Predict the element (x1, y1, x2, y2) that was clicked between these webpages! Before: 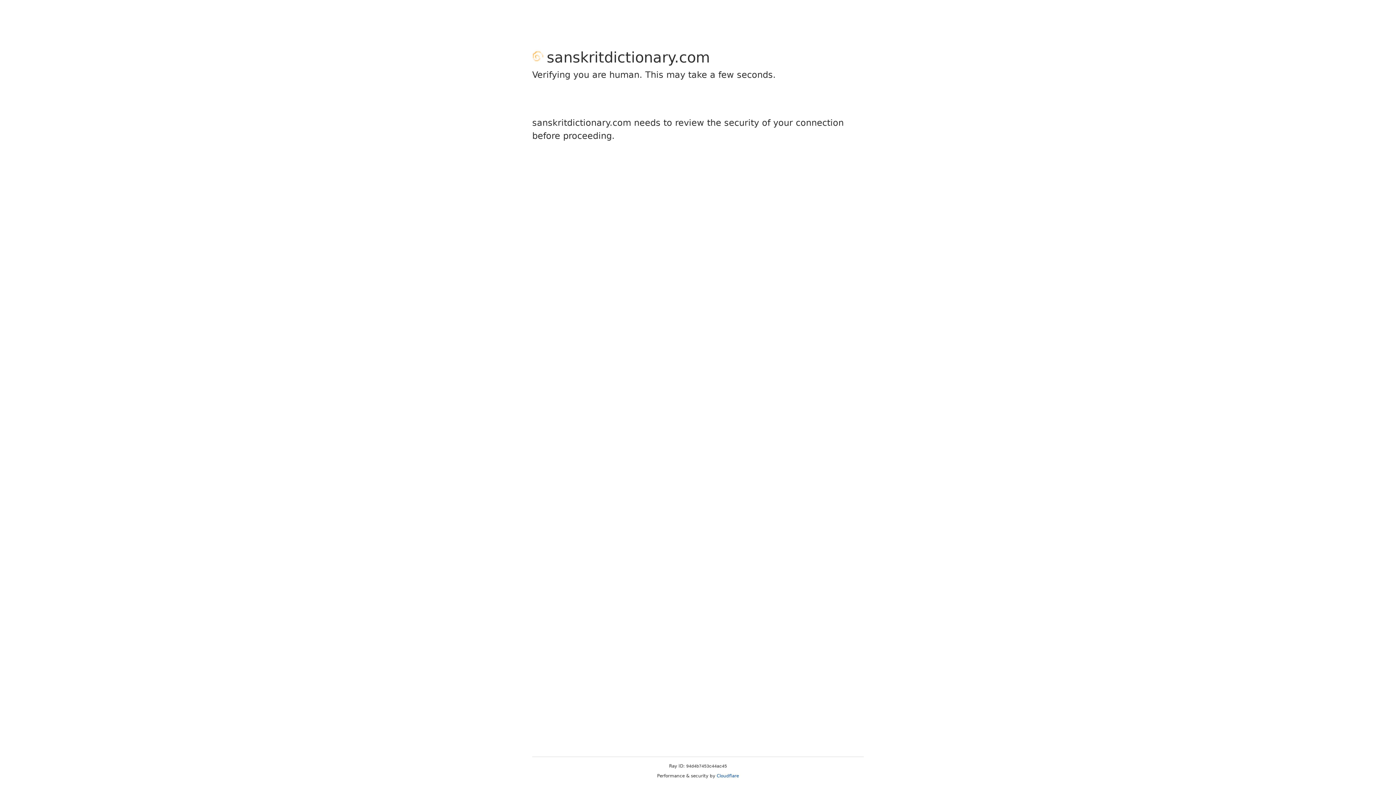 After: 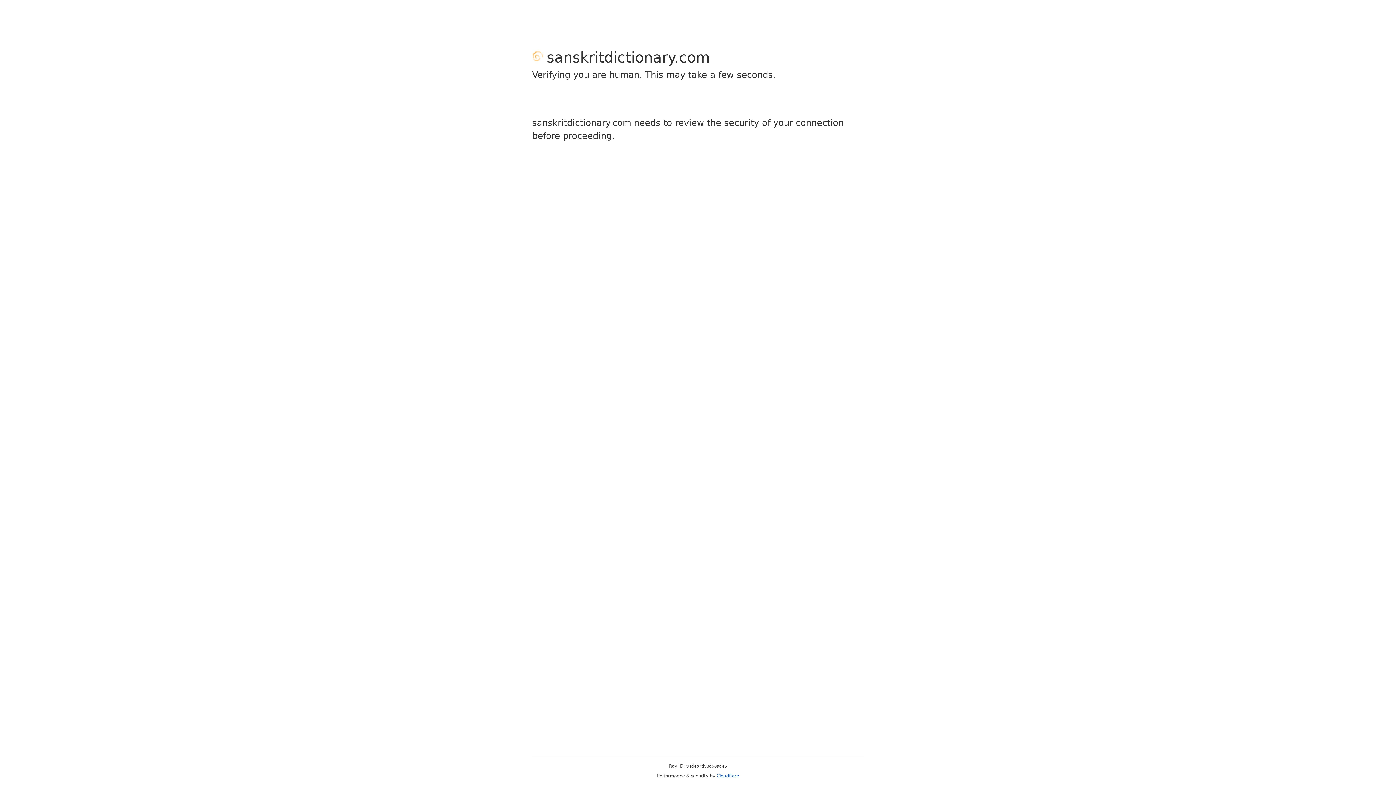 Action: label: Cloudflare bbox: (716, 773, 739, 778)